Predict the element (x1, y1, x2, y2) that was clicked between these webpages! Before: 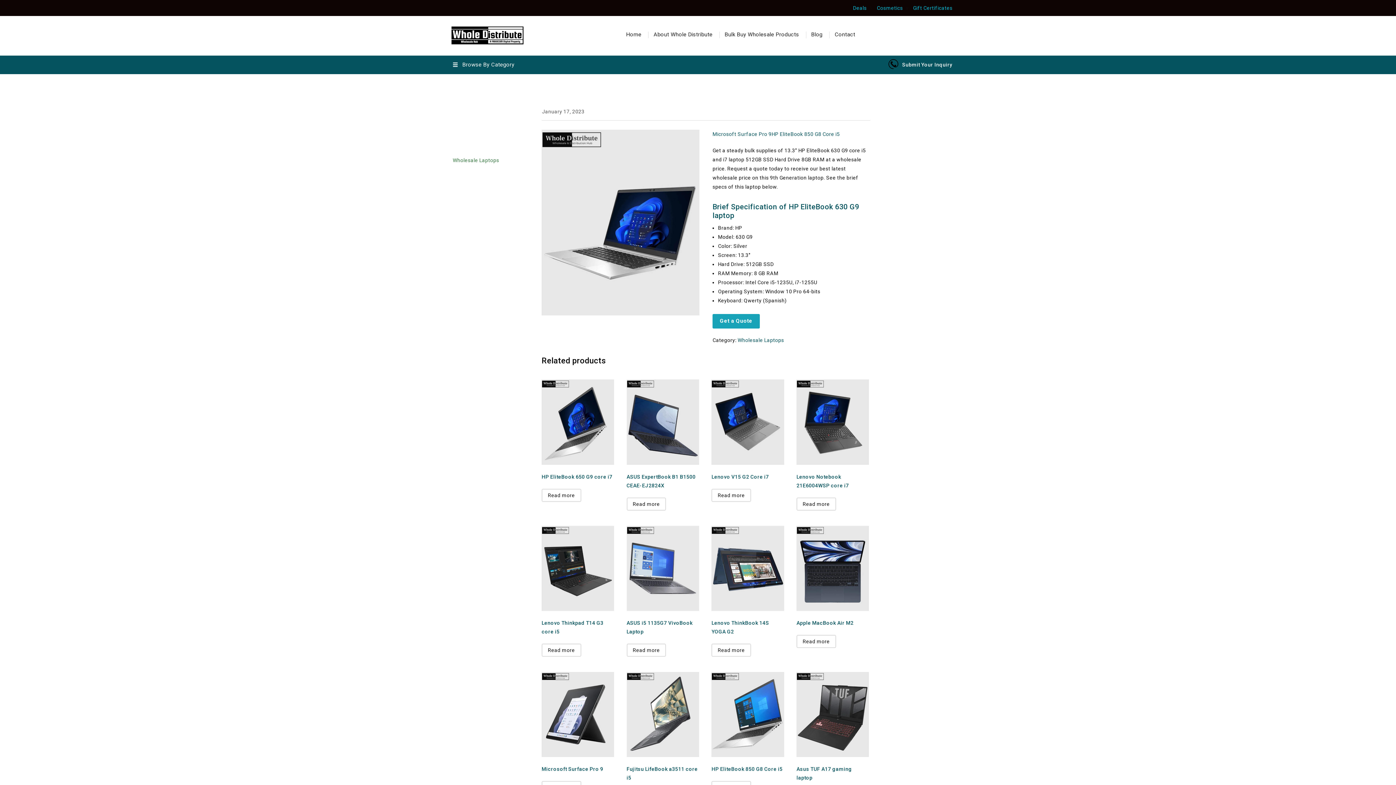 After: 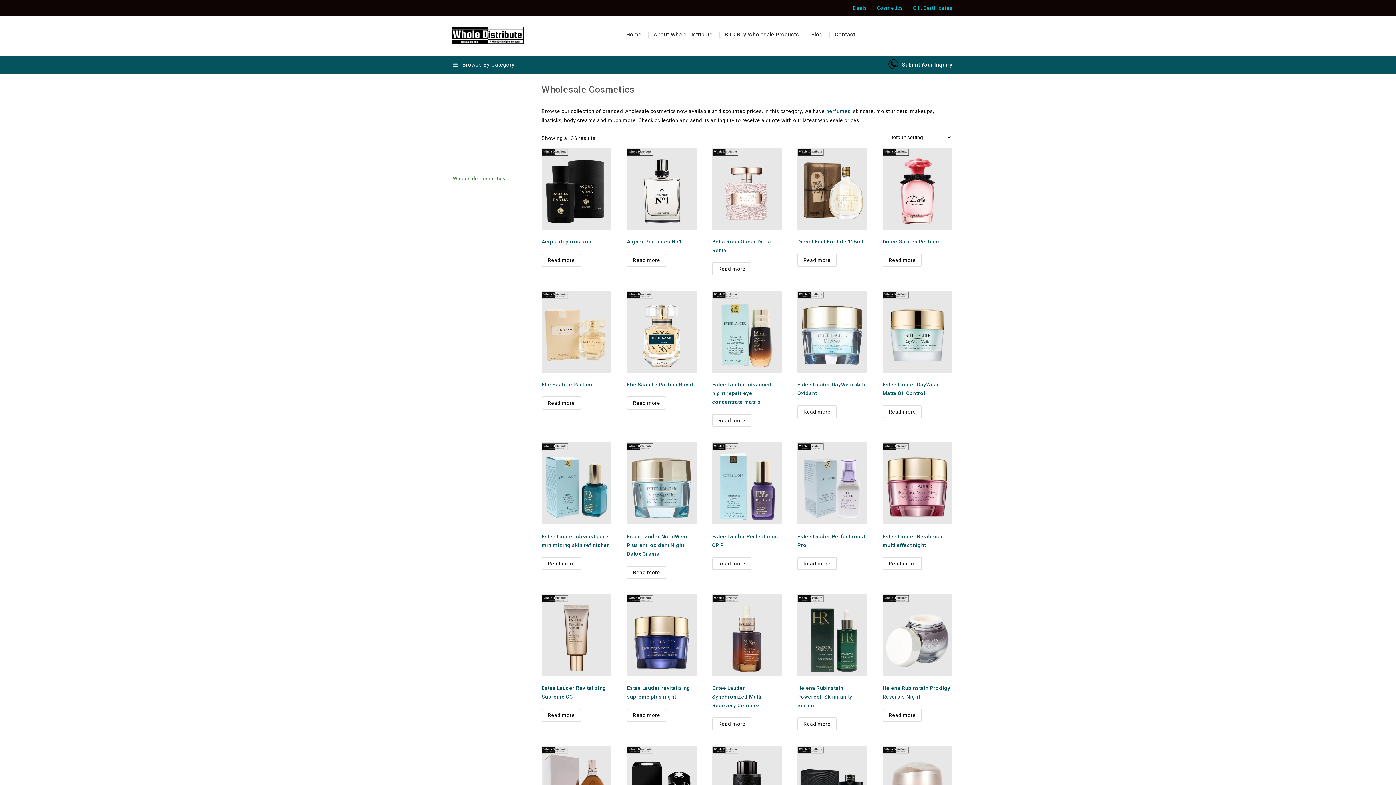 Action: bbox: (443, 255, 531, 265) label: Wholesale Cosmetics